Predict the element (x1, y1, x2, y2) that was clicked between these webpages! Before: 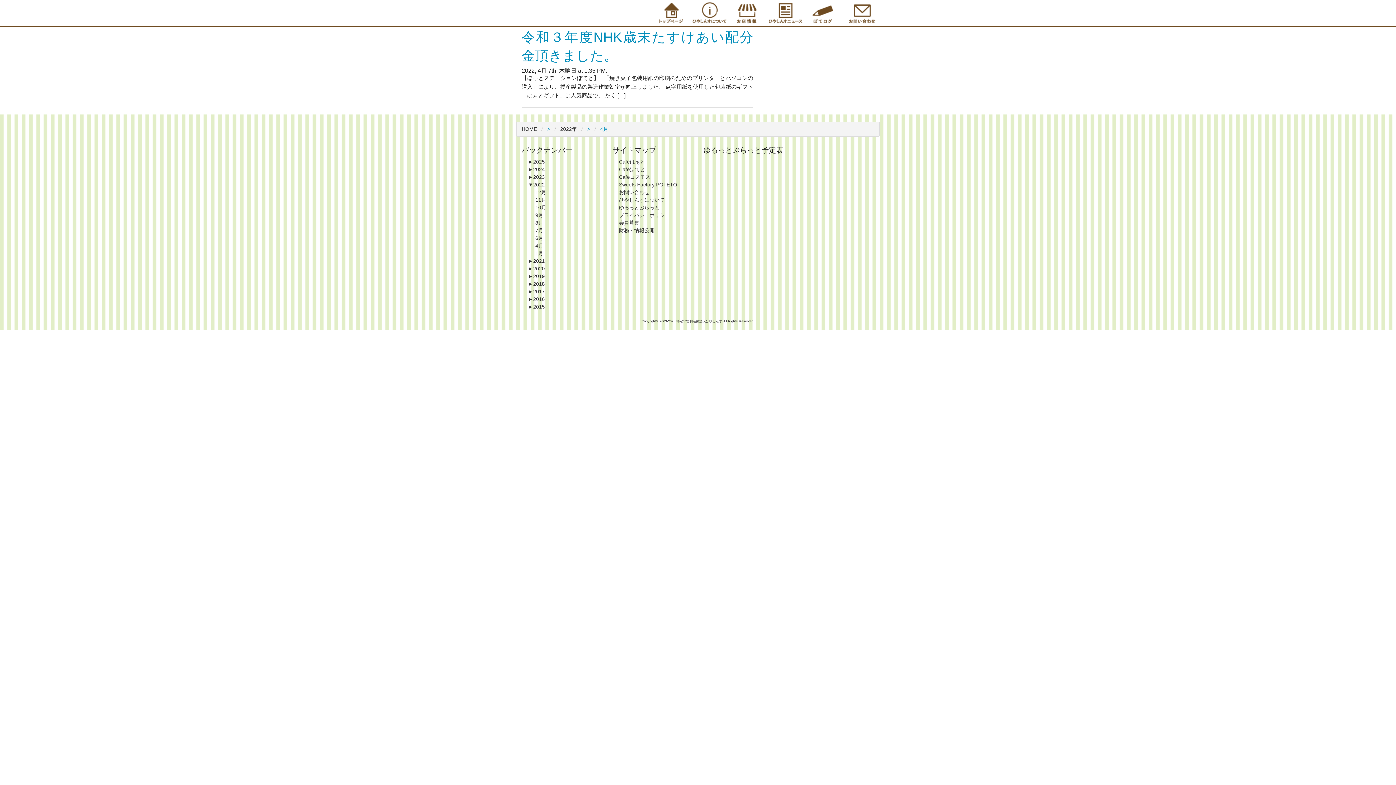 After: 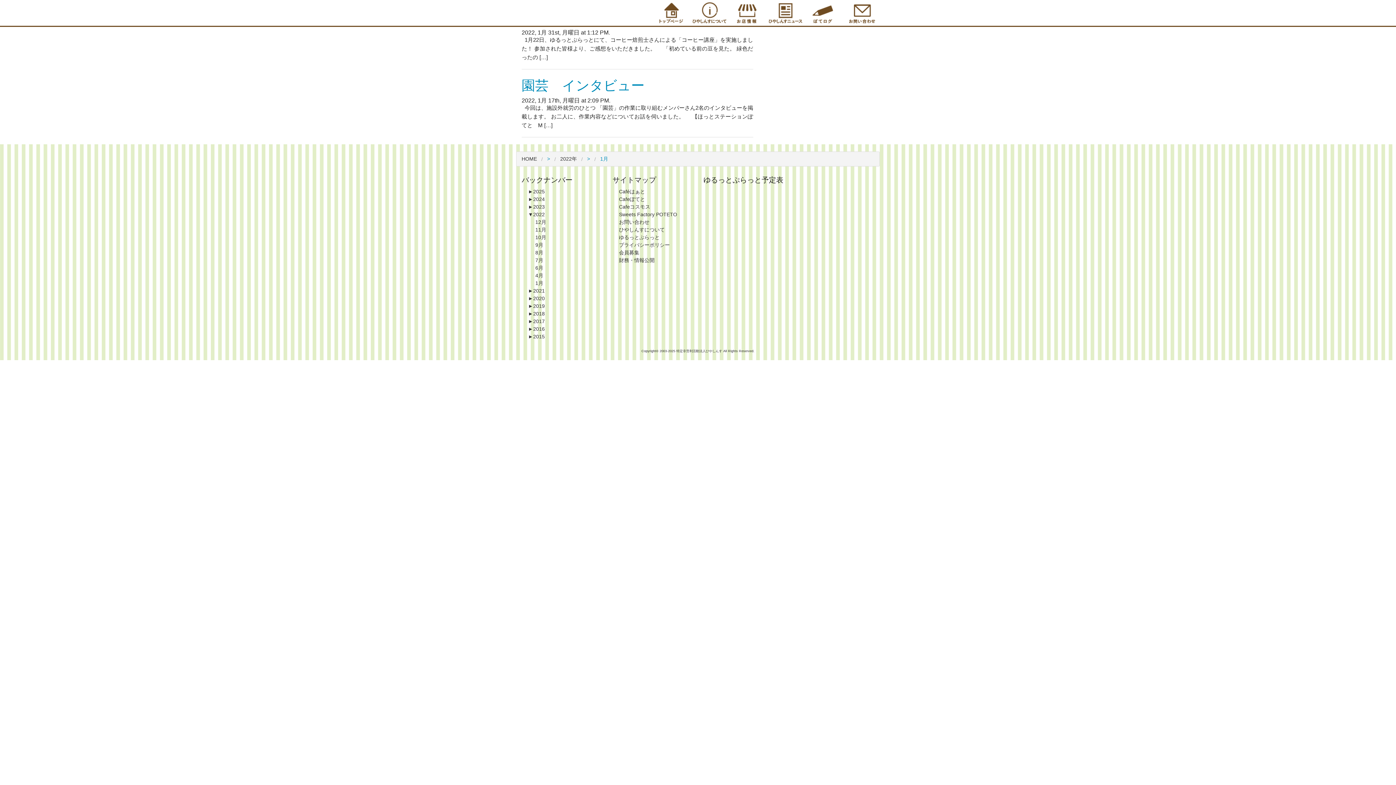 Action: bbox: (535, 250, 543, 256) label: 1月